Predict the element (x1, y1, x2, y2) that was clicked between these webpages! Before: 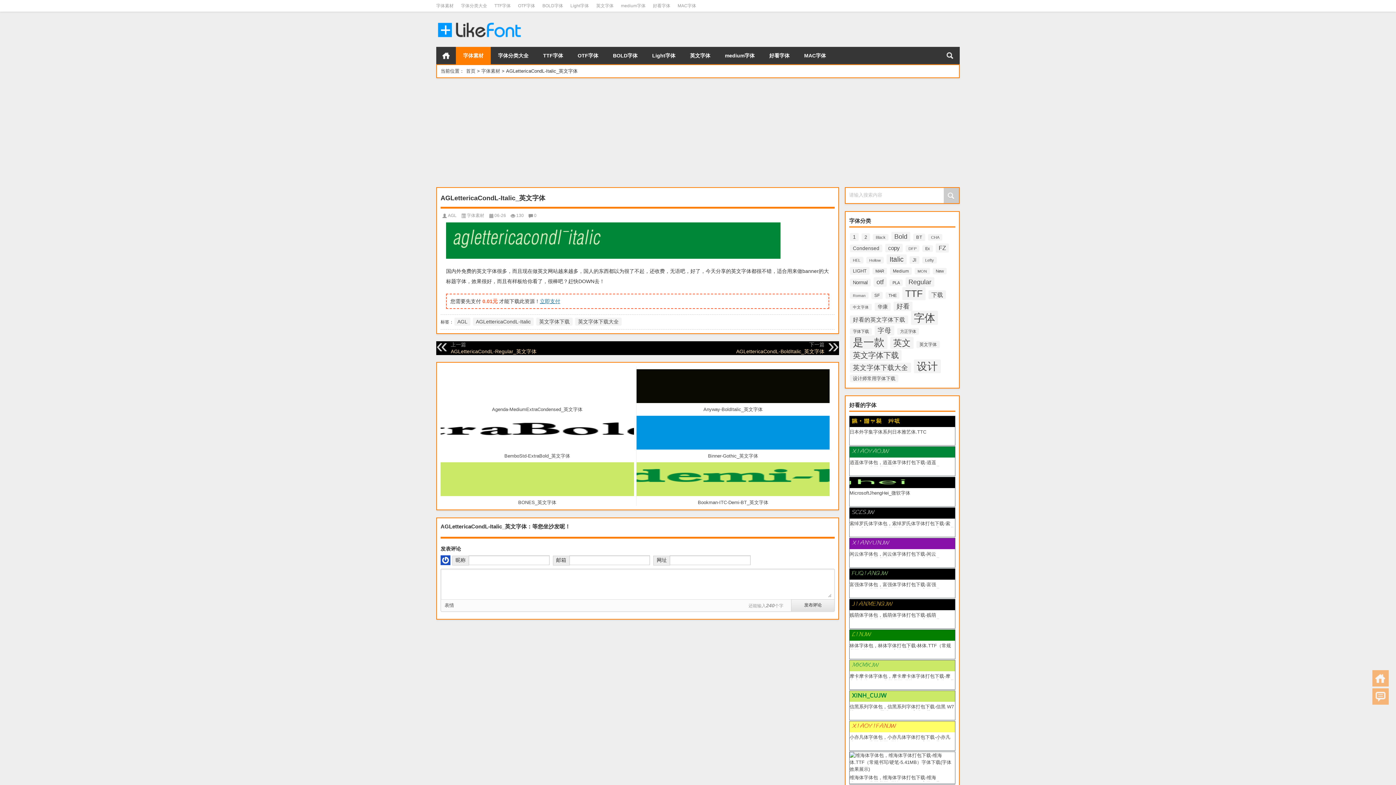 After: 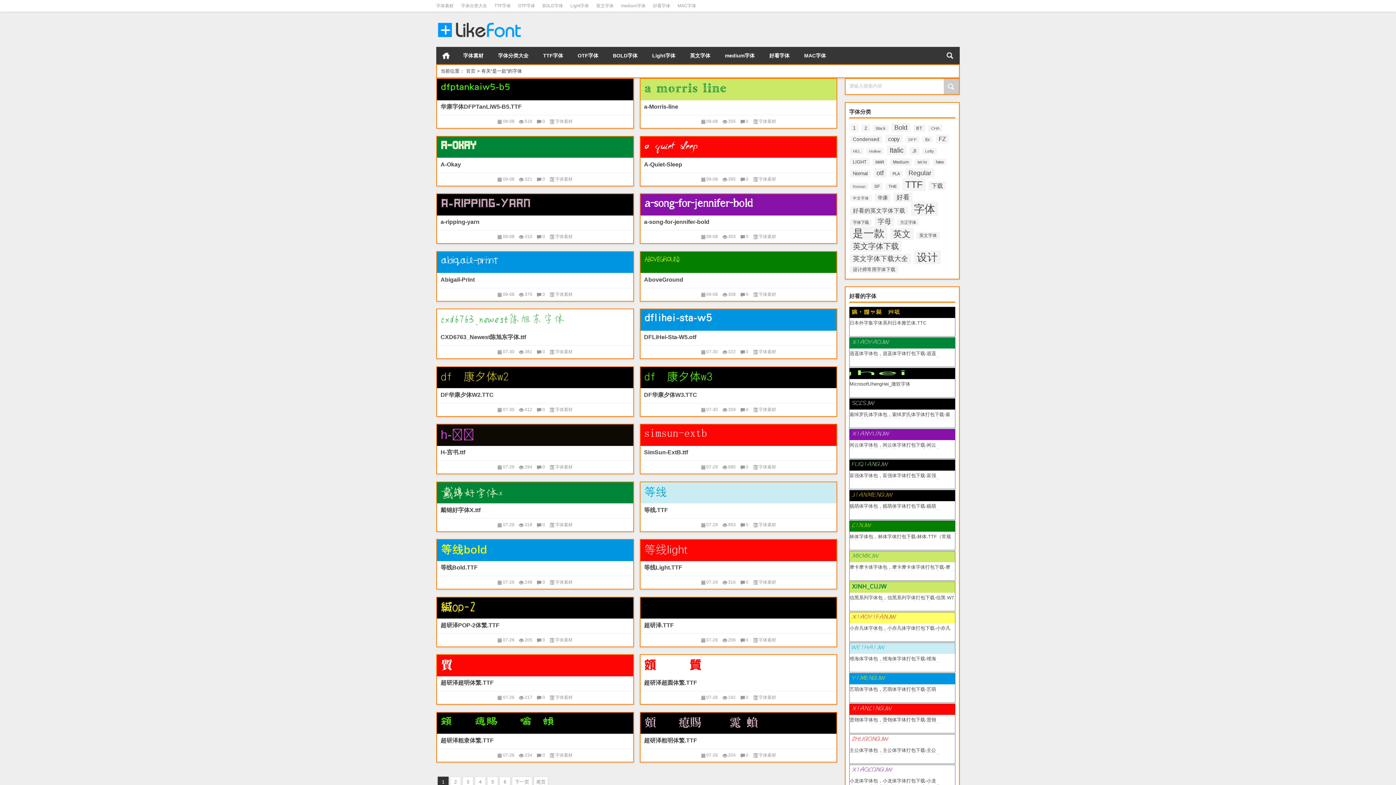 Action: bbox: (850, 335, 887, 349) label: 是一款 (98,509个项目)